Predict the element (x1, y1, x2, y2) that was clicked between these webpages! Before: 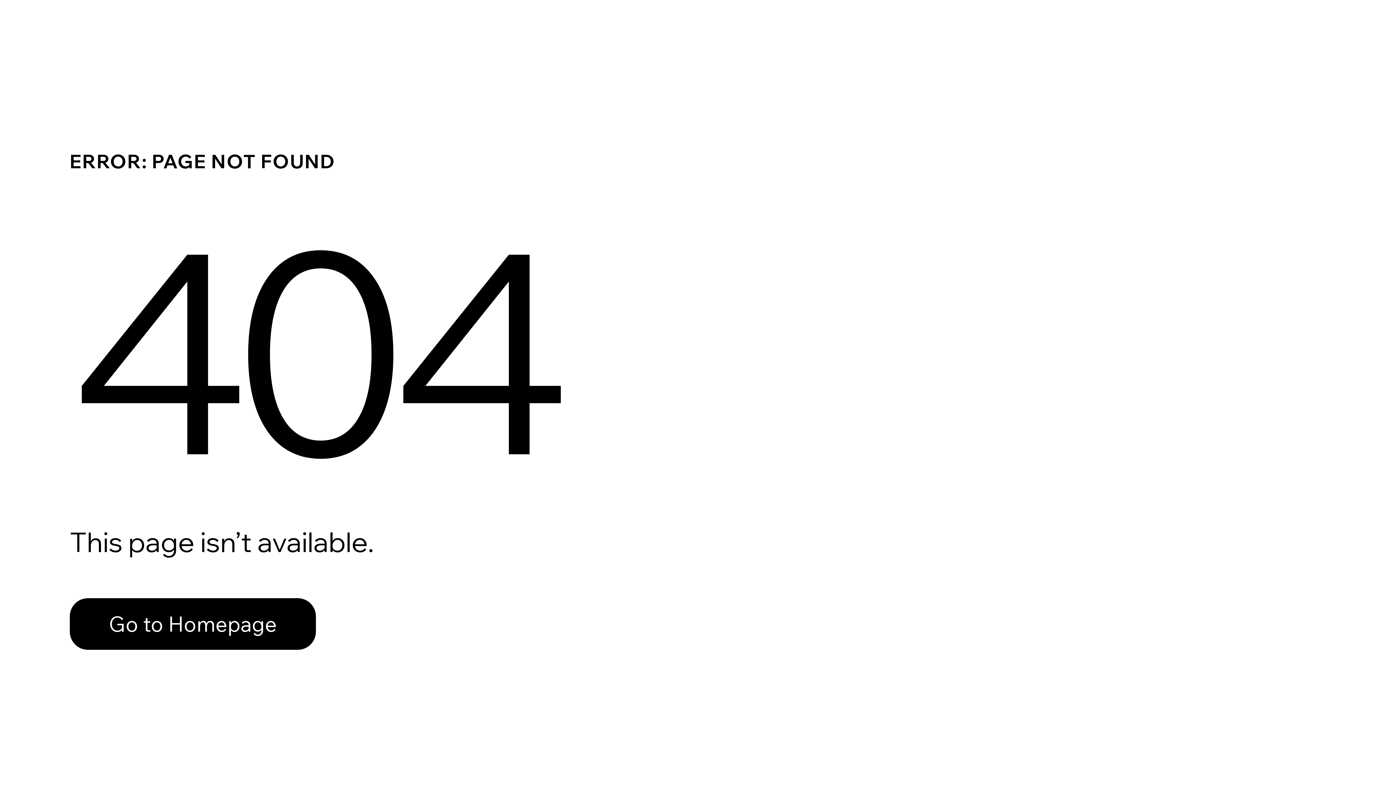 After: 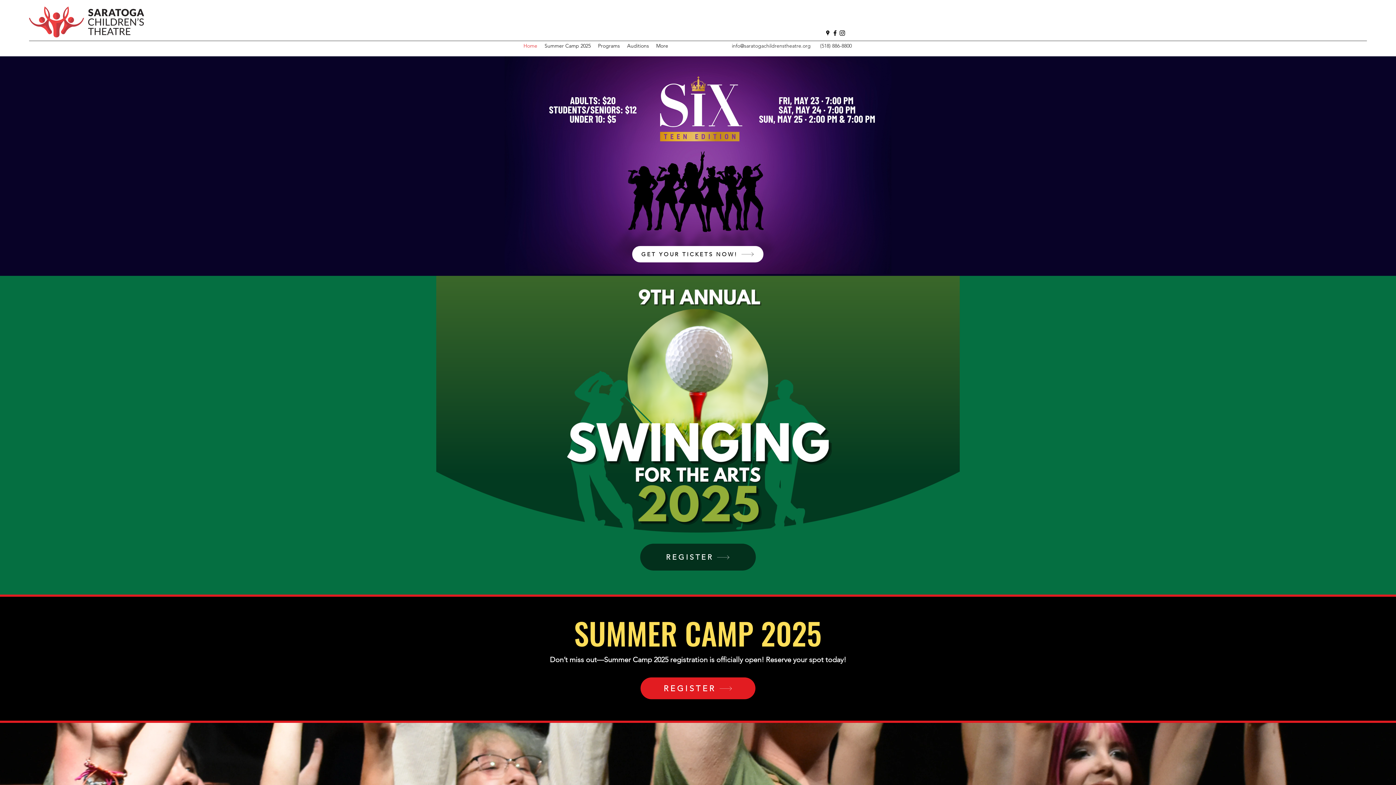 Action: bbox: (69, 582, 768, 659) label: Go to Homepage